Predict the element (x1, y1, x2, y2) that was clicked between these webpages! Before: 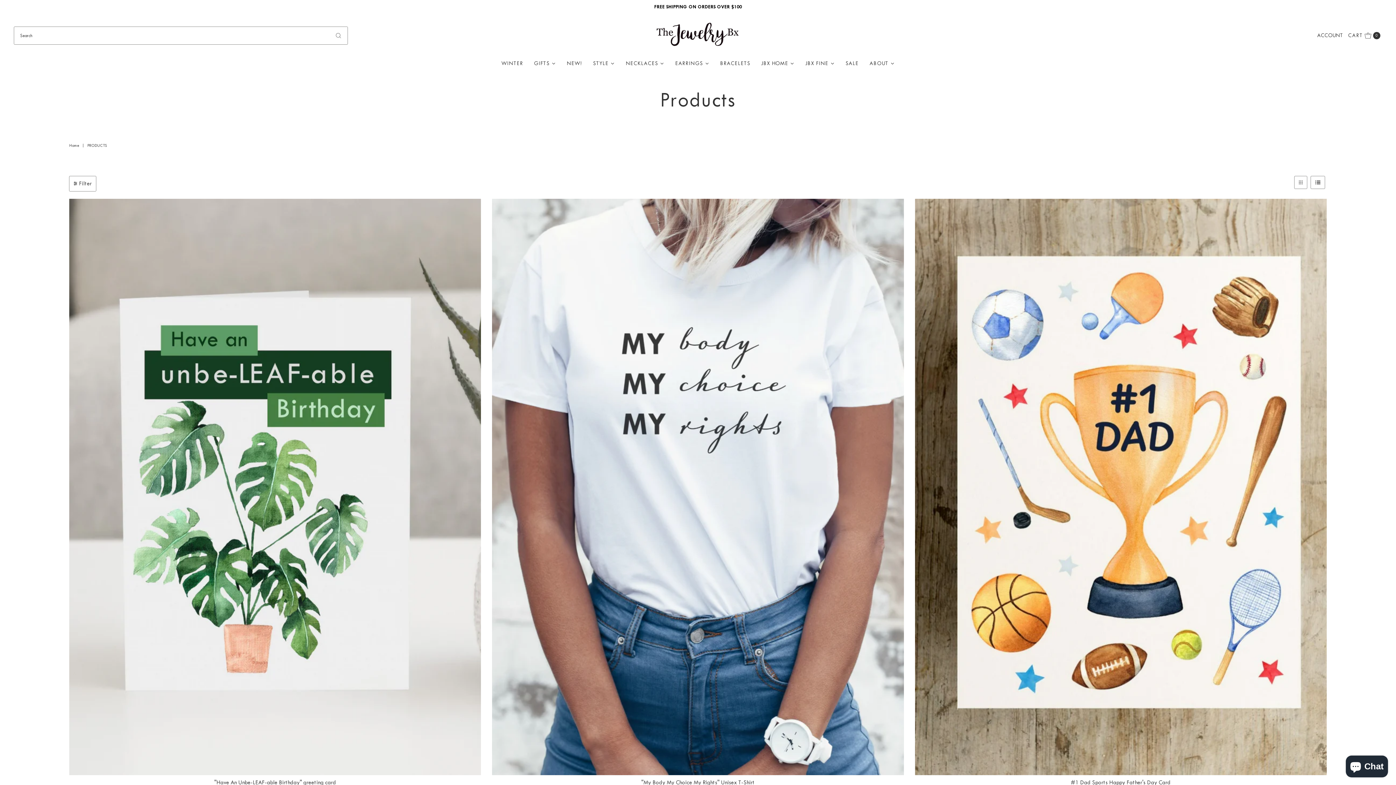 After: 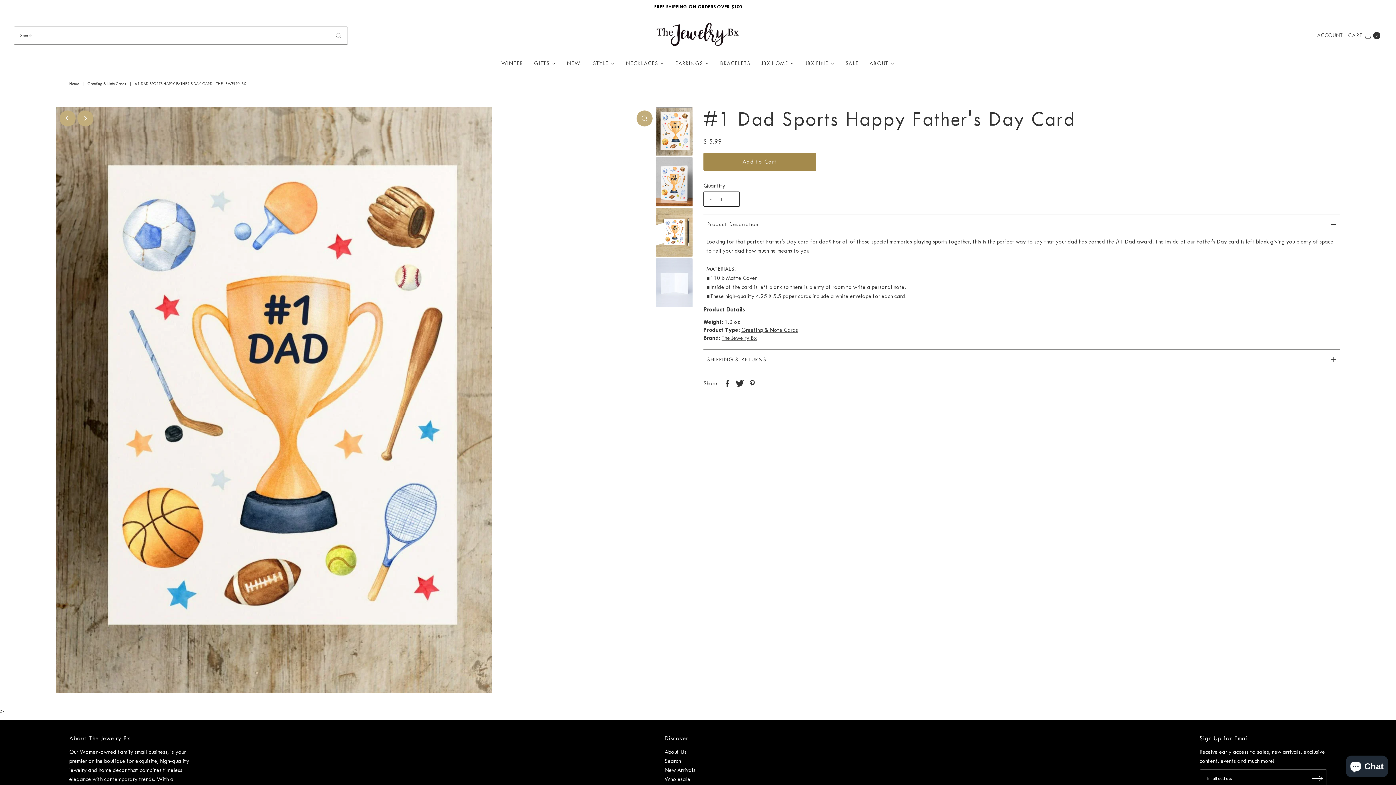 Action: bbox: (1071, 779, 1170, 786) label: #1 Dad Sports Happy Father's Day Card